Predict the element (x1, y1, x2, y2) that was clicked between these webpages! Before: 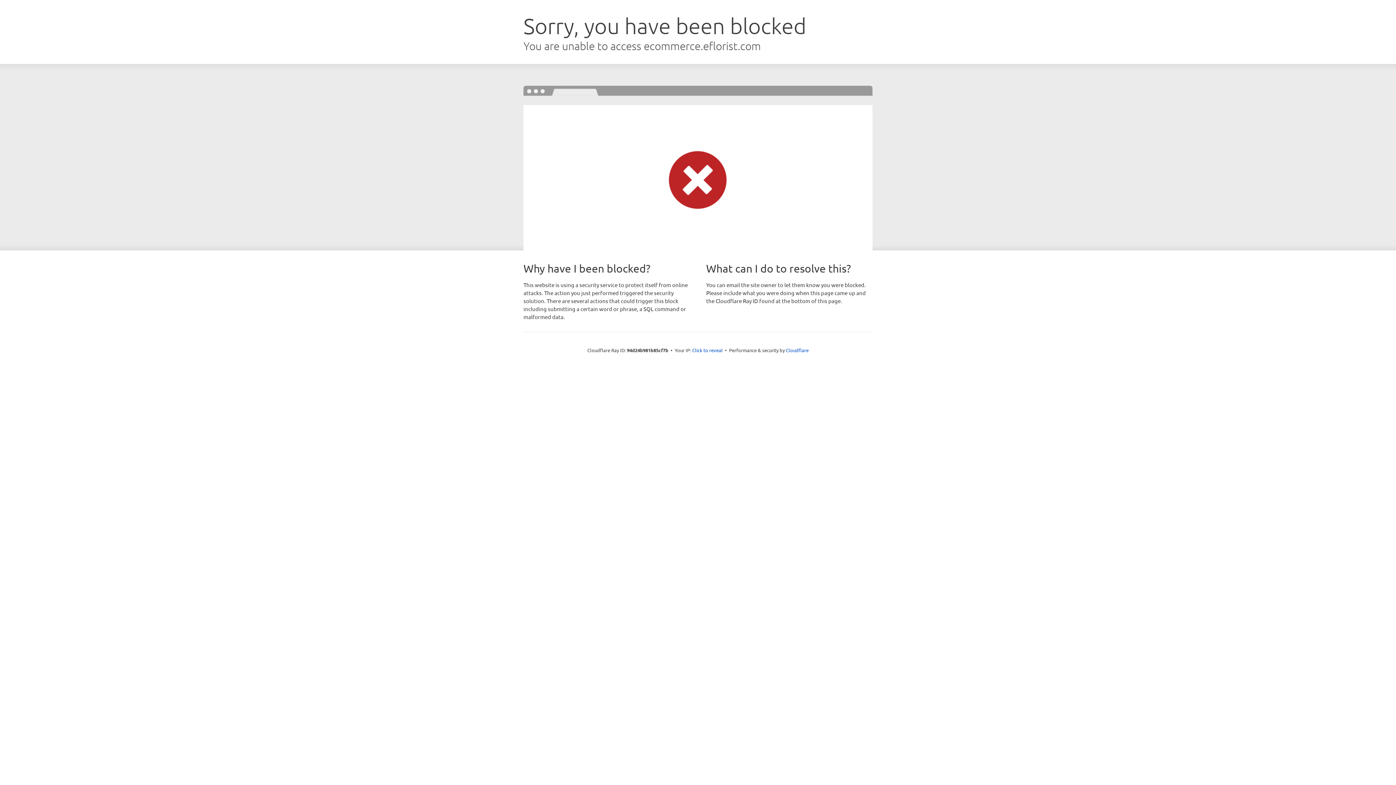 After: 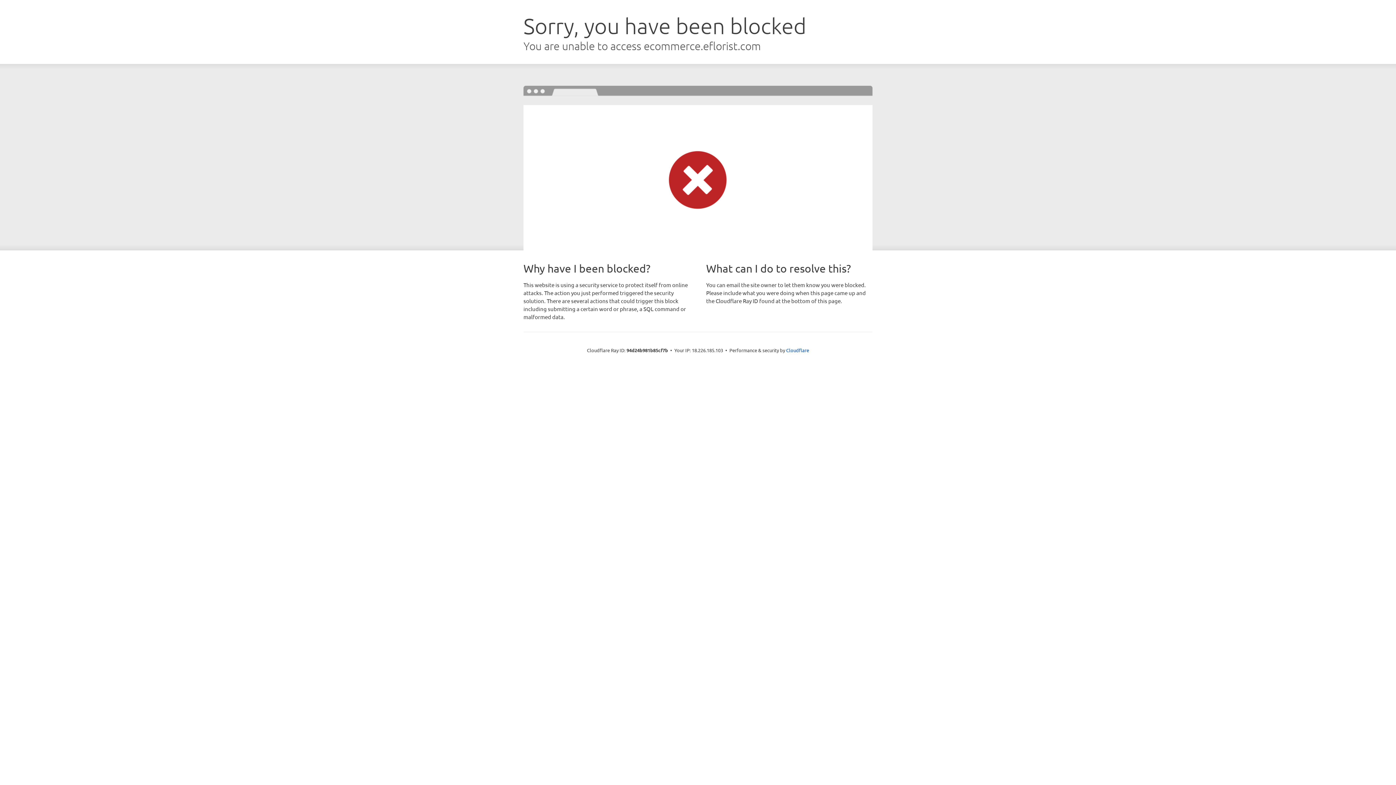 Action: label: Click to reveal bbox: (692, 346, 722, 353)